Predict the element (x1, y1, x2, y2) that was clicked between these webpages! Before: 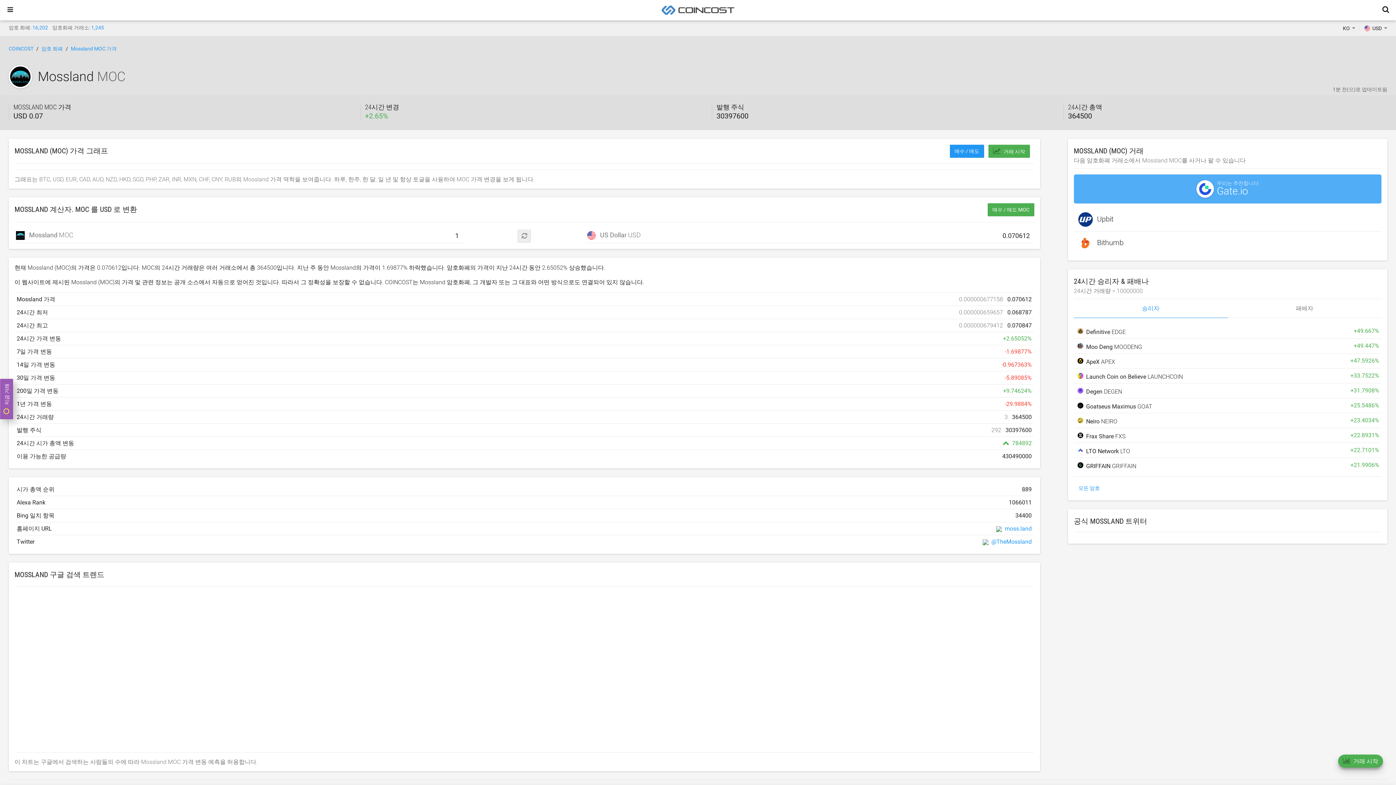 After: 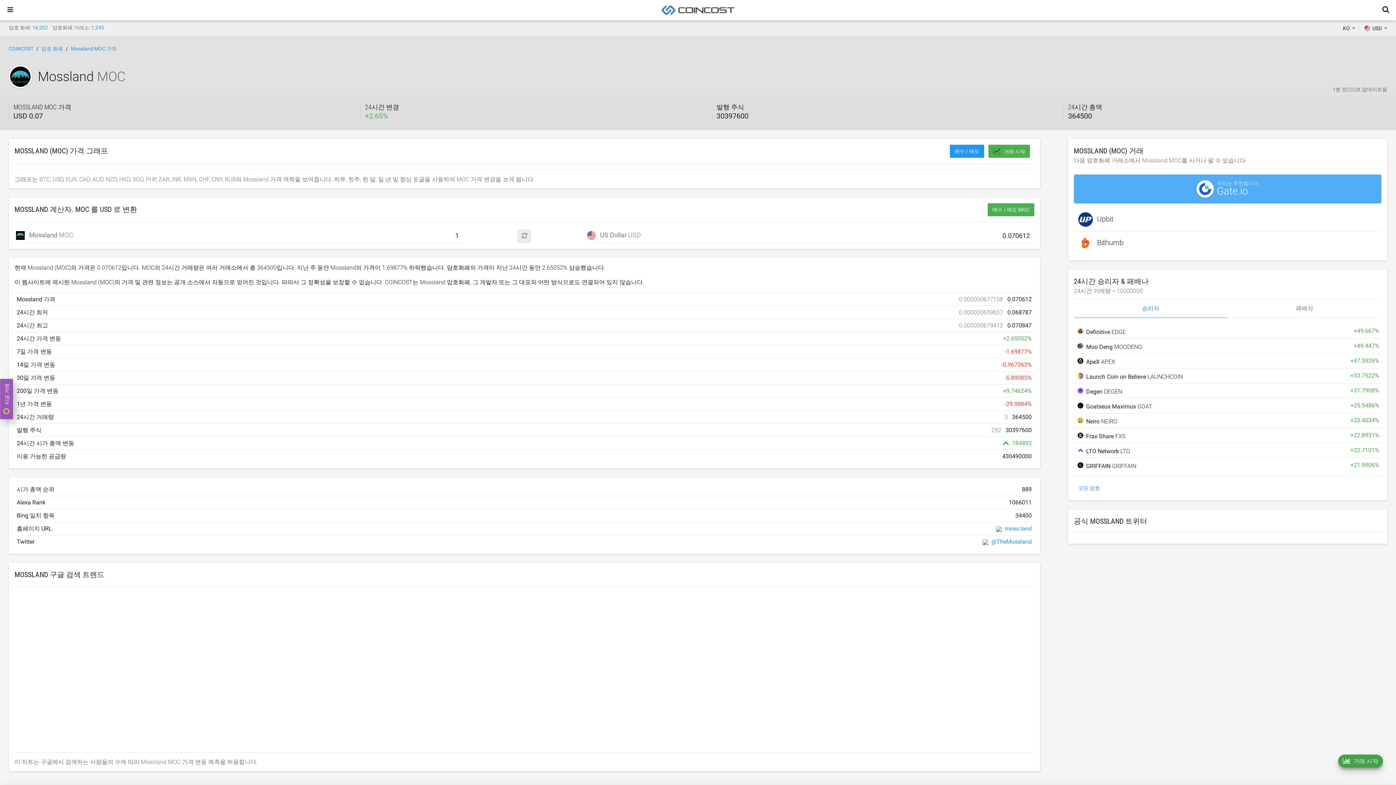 Action: label: 거래 시작 bbox: (1338, 754, 1383, 768)